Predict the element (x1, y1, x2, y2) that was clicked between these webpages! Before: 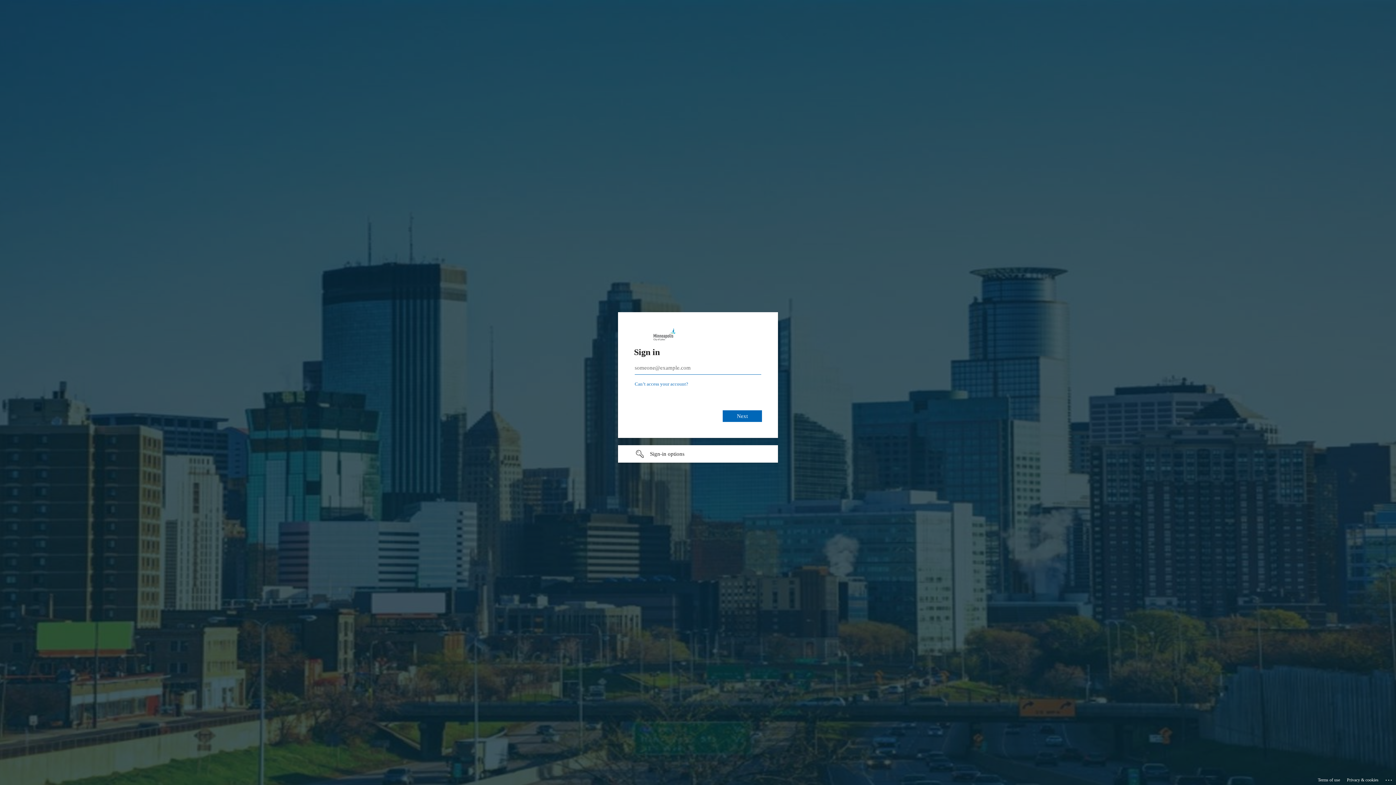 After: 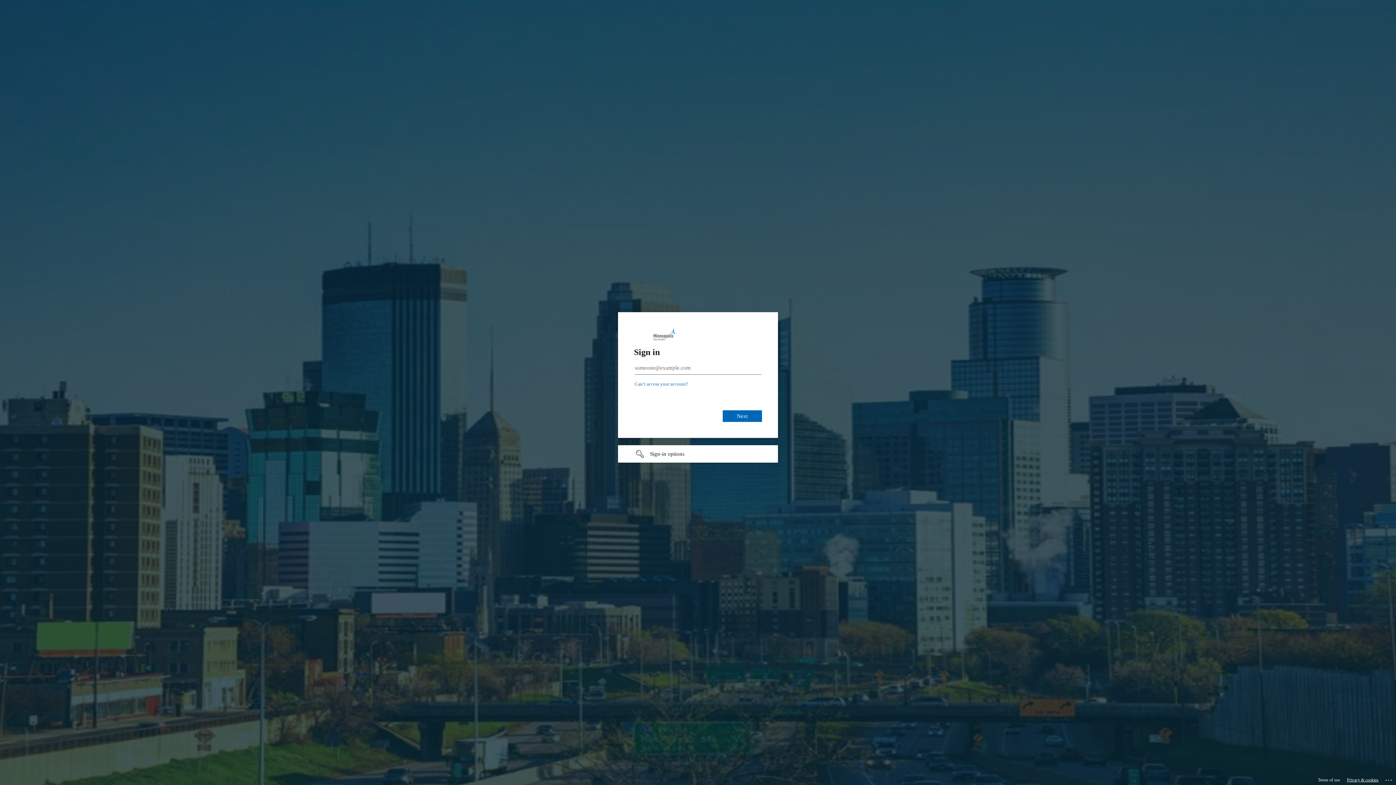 Action: label: Privacy & cookies bbox: (1347, 775, 1378, 785)